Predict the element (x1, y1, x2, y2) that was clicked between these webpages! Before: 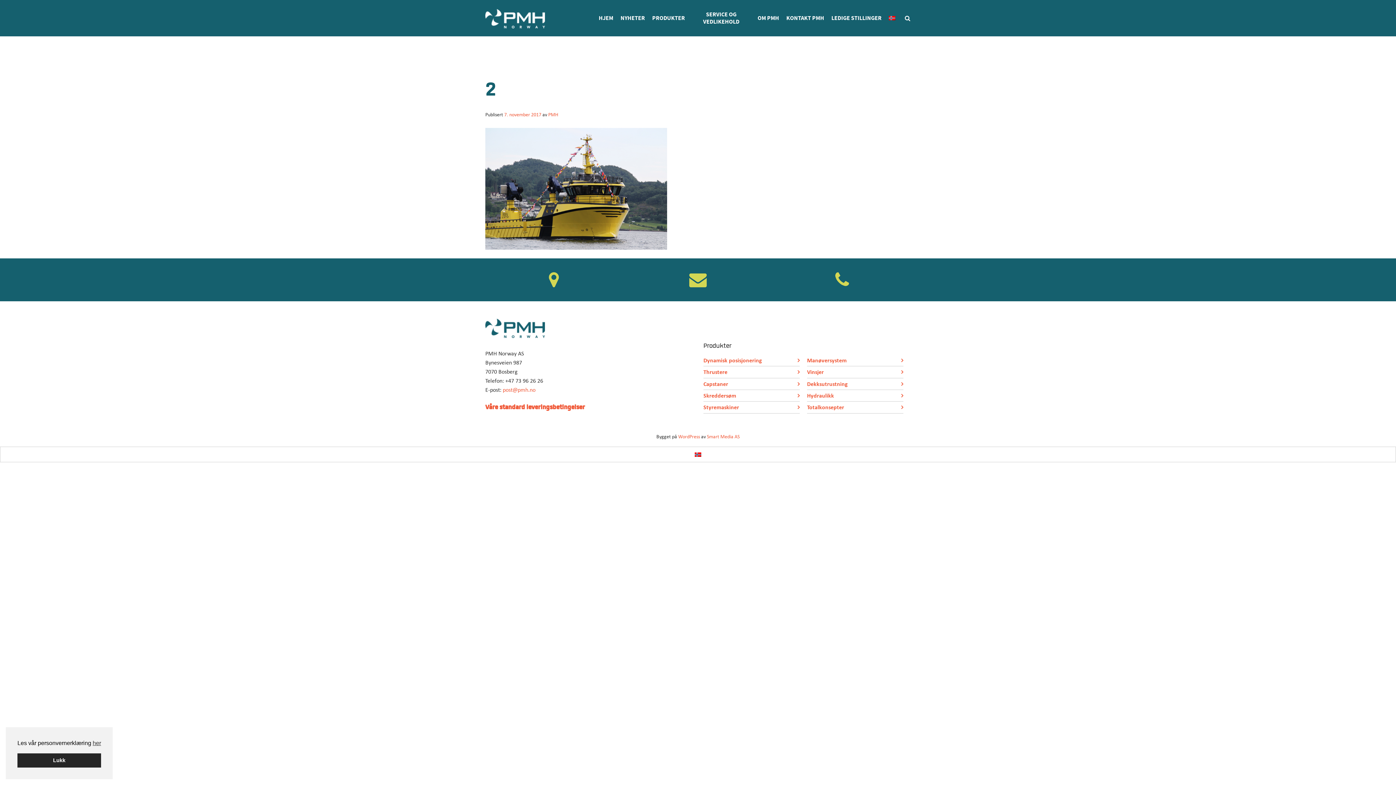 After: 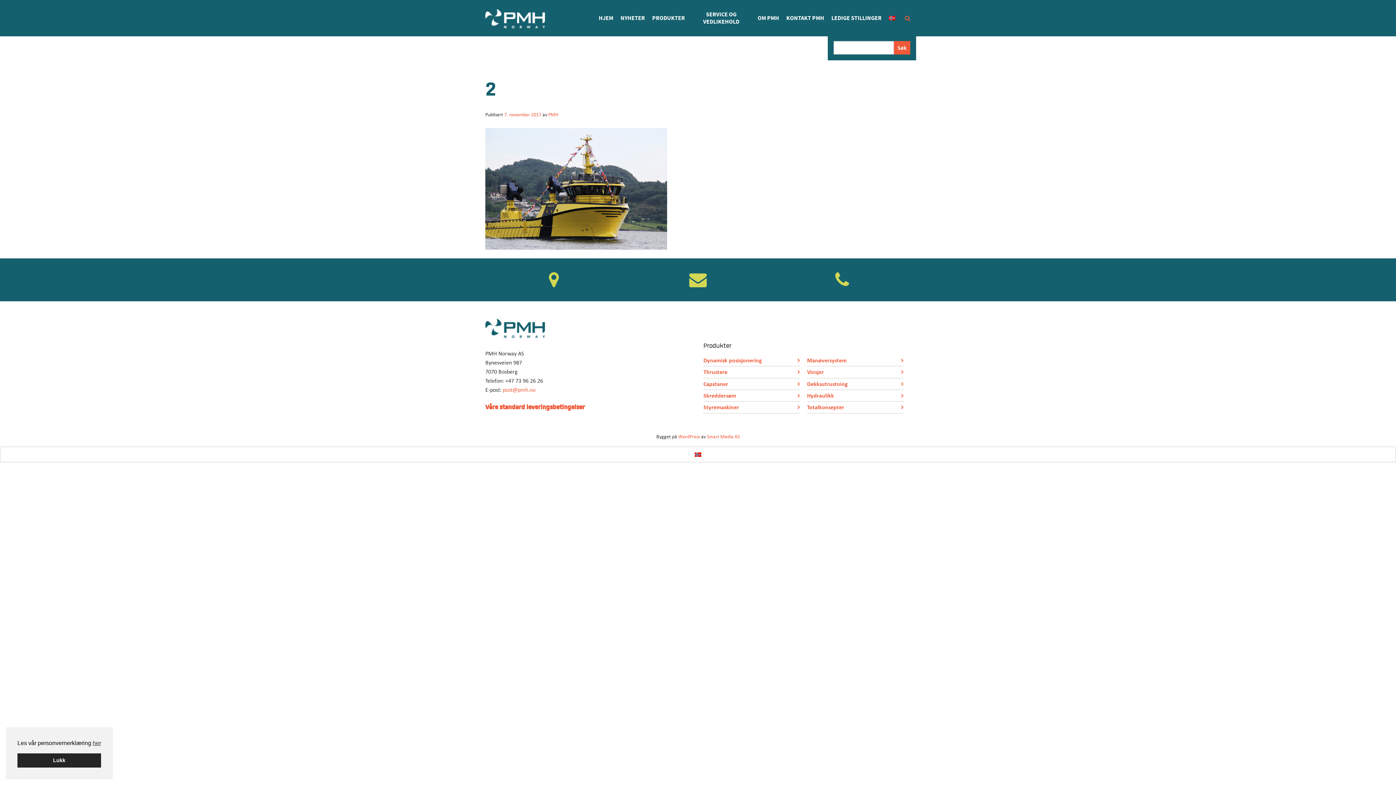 Action: bbox: (899, 9, 916, 26)